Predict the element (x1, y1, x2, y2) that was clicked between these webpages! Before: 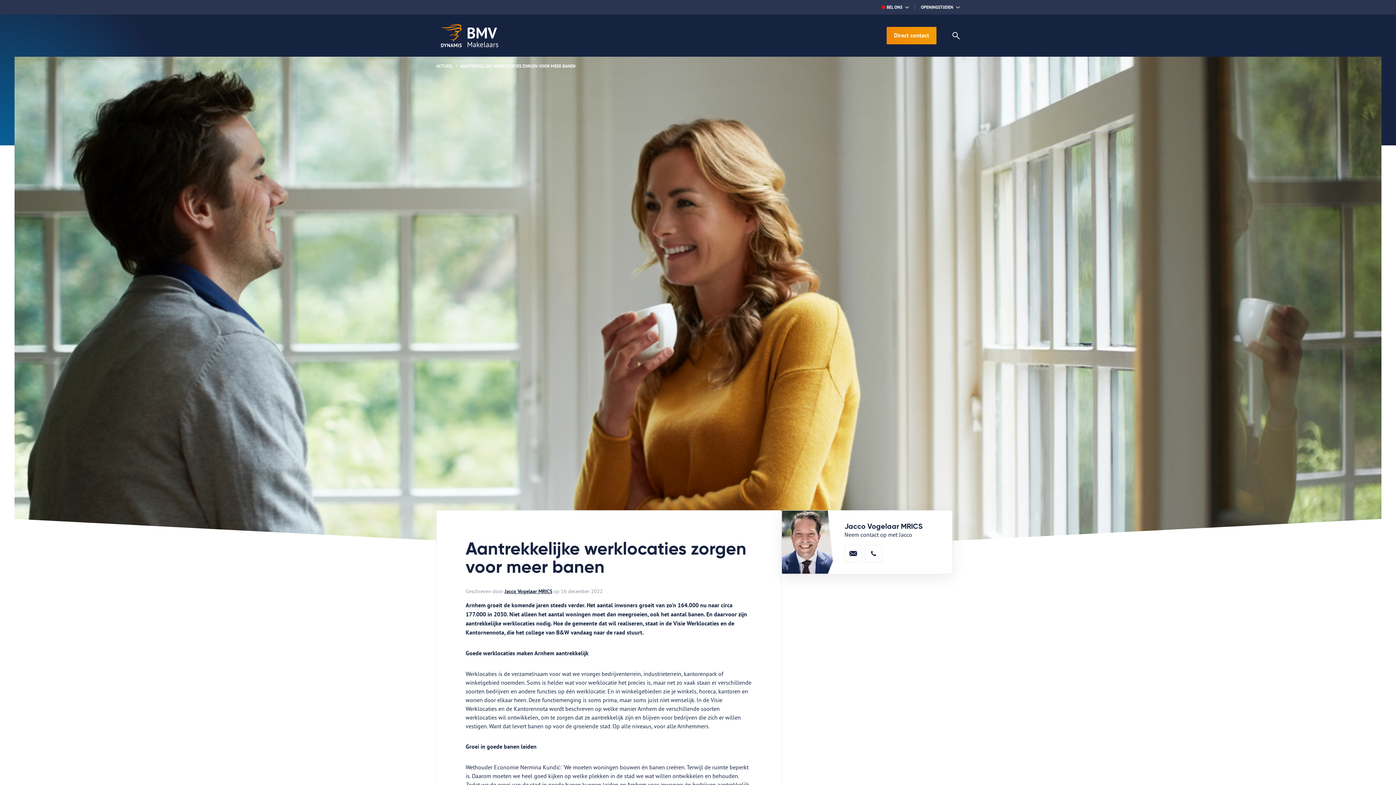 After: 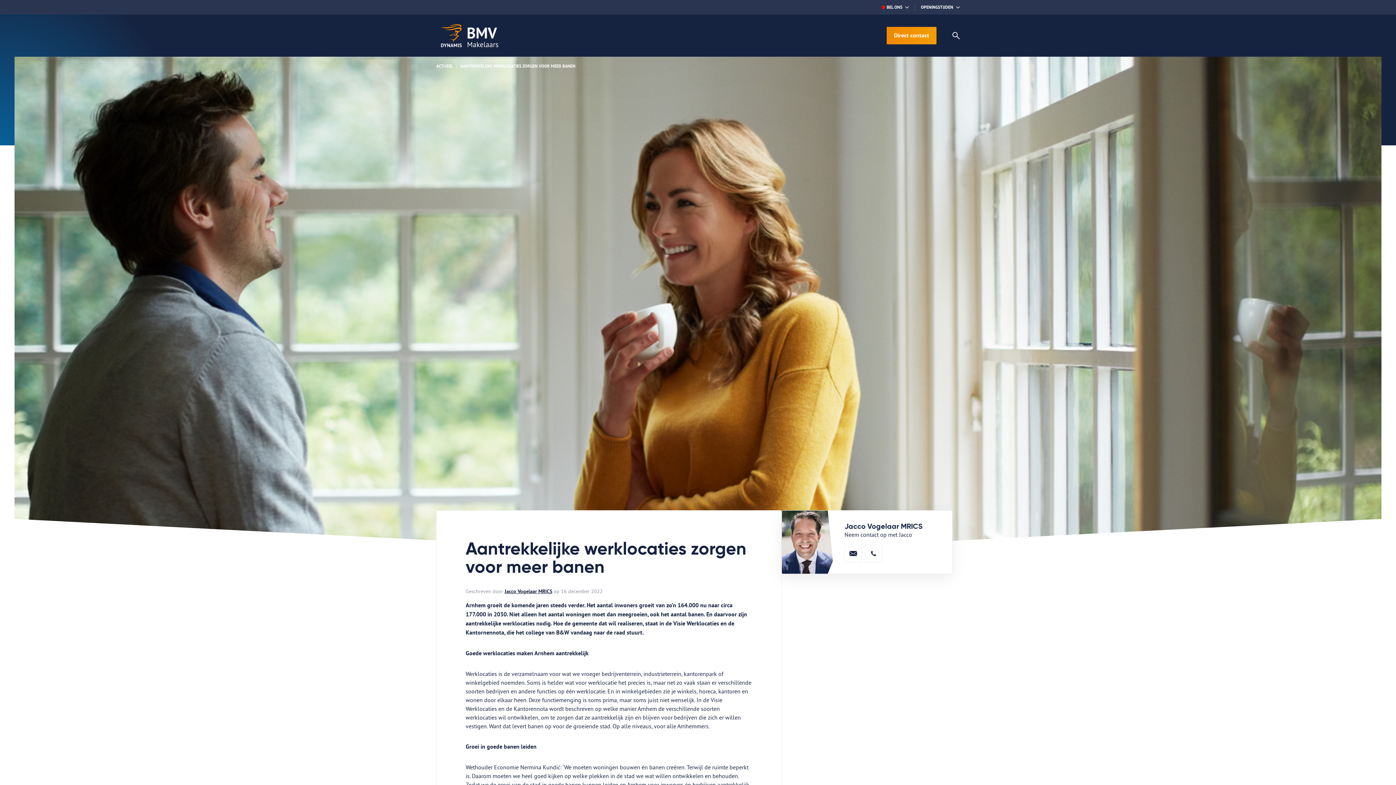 Action: bbox: (460, 62, 575, 69) label: AANTREKKELIJKE WERKLOCATIES ZORGEN VOOR MEER BANEN